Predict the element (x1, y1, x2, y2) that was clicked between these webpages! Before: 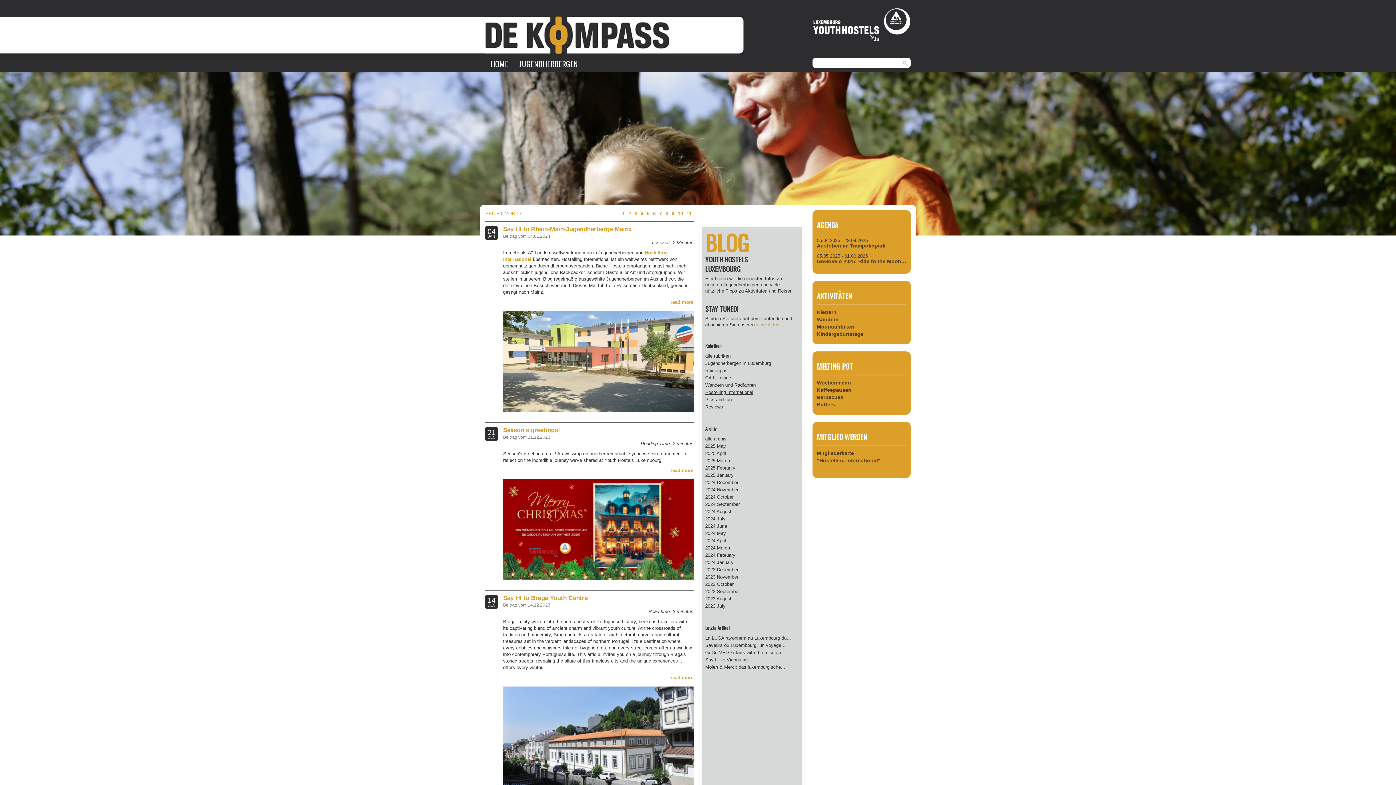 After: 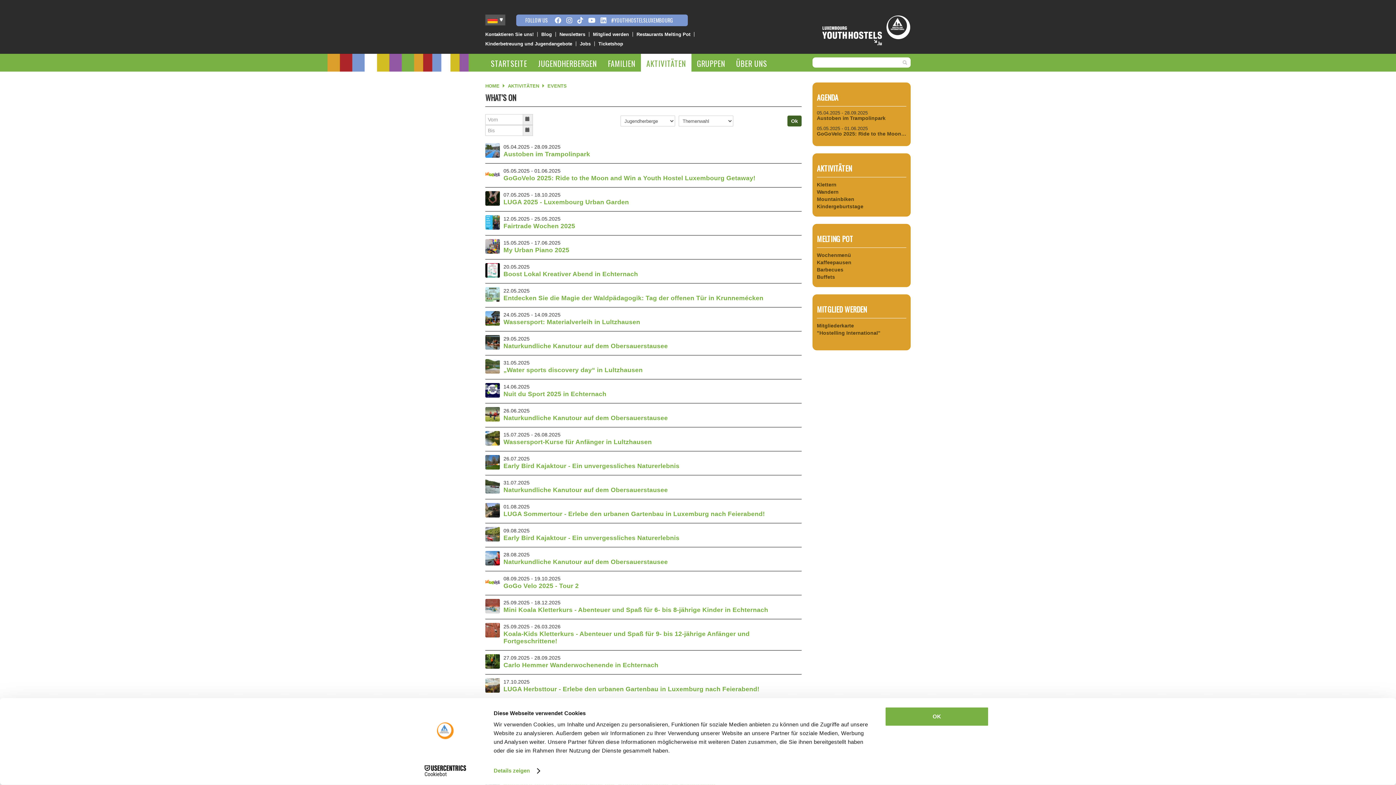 Action: label: AGENDA bbox: (817, 219, 838, 230)